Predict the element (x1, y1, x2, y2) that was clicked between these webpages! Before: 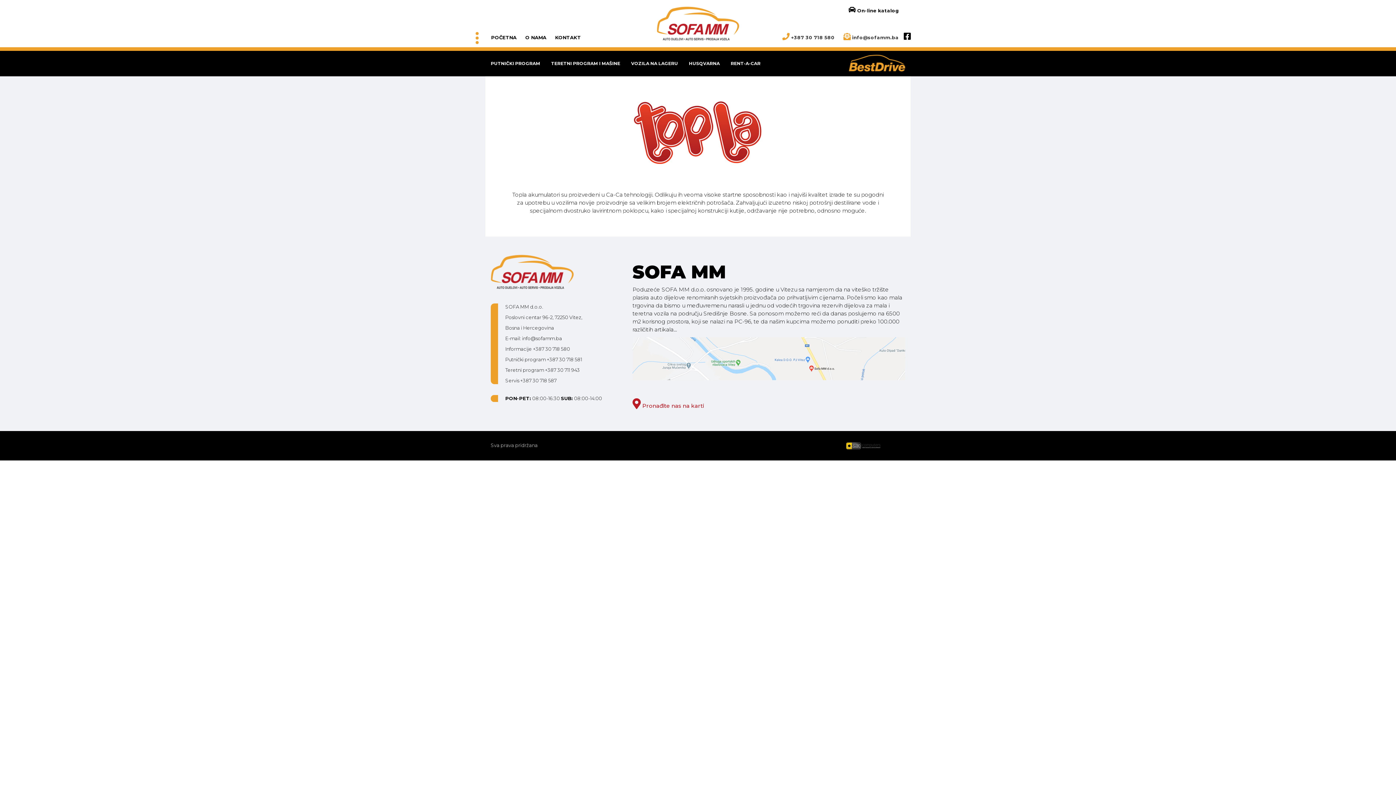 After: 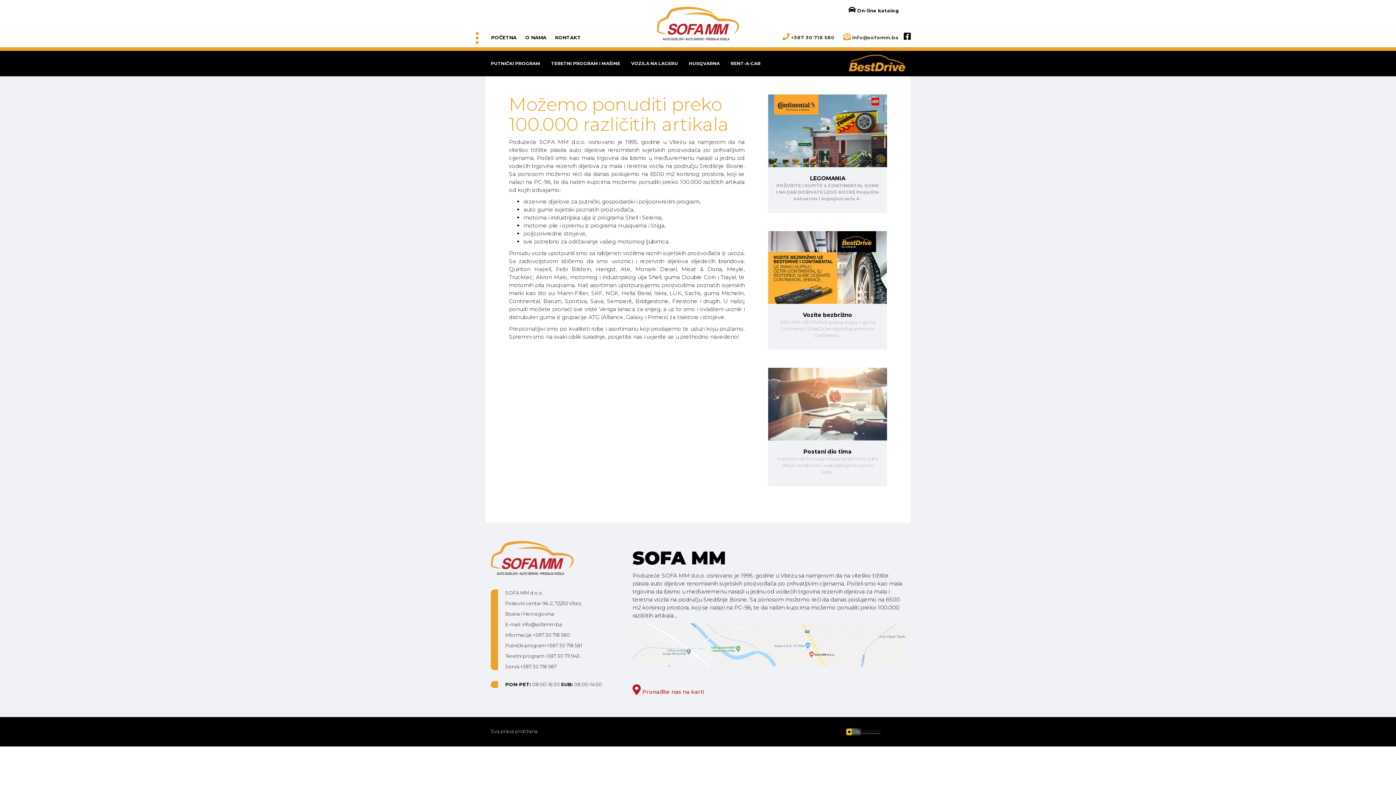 Action: bbox: (521, 34, 550, 40) label: O NAMA